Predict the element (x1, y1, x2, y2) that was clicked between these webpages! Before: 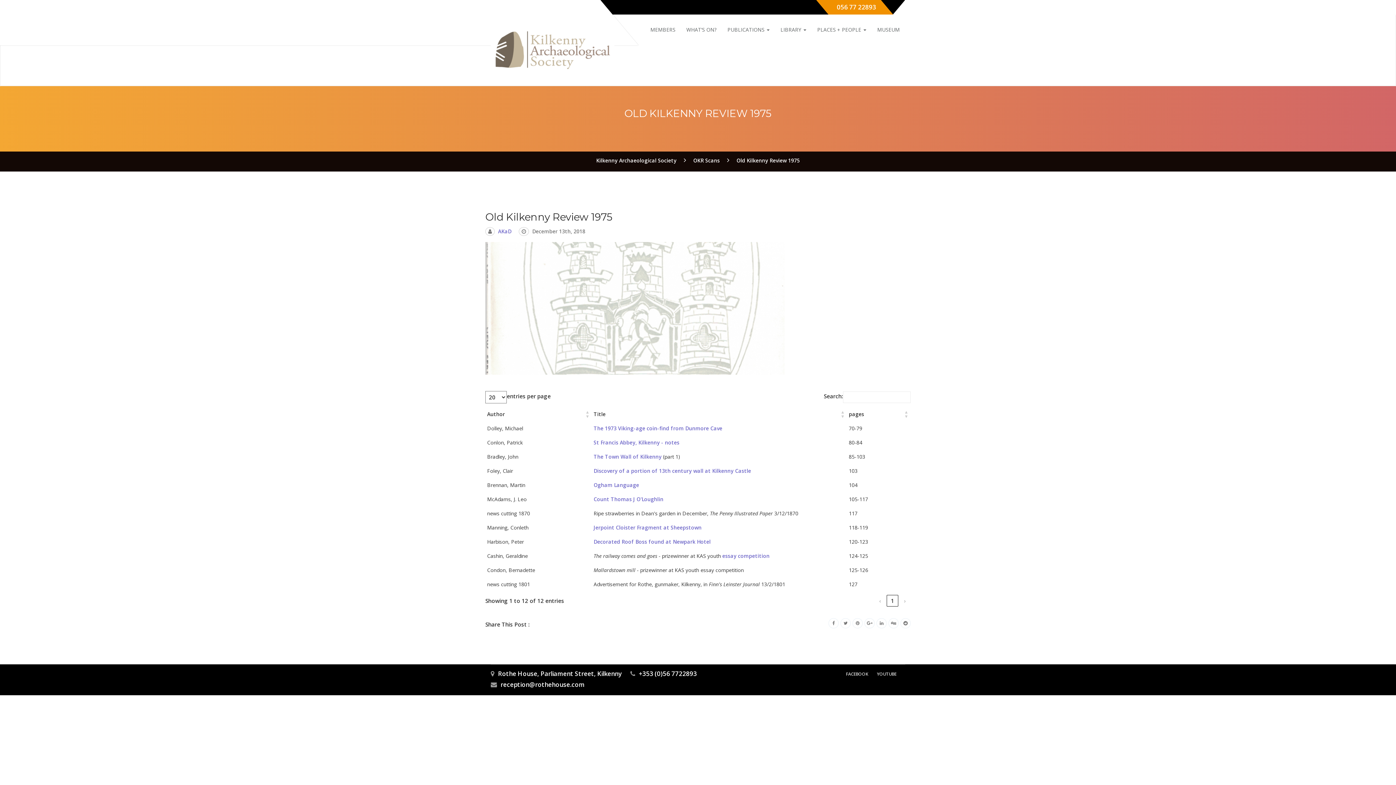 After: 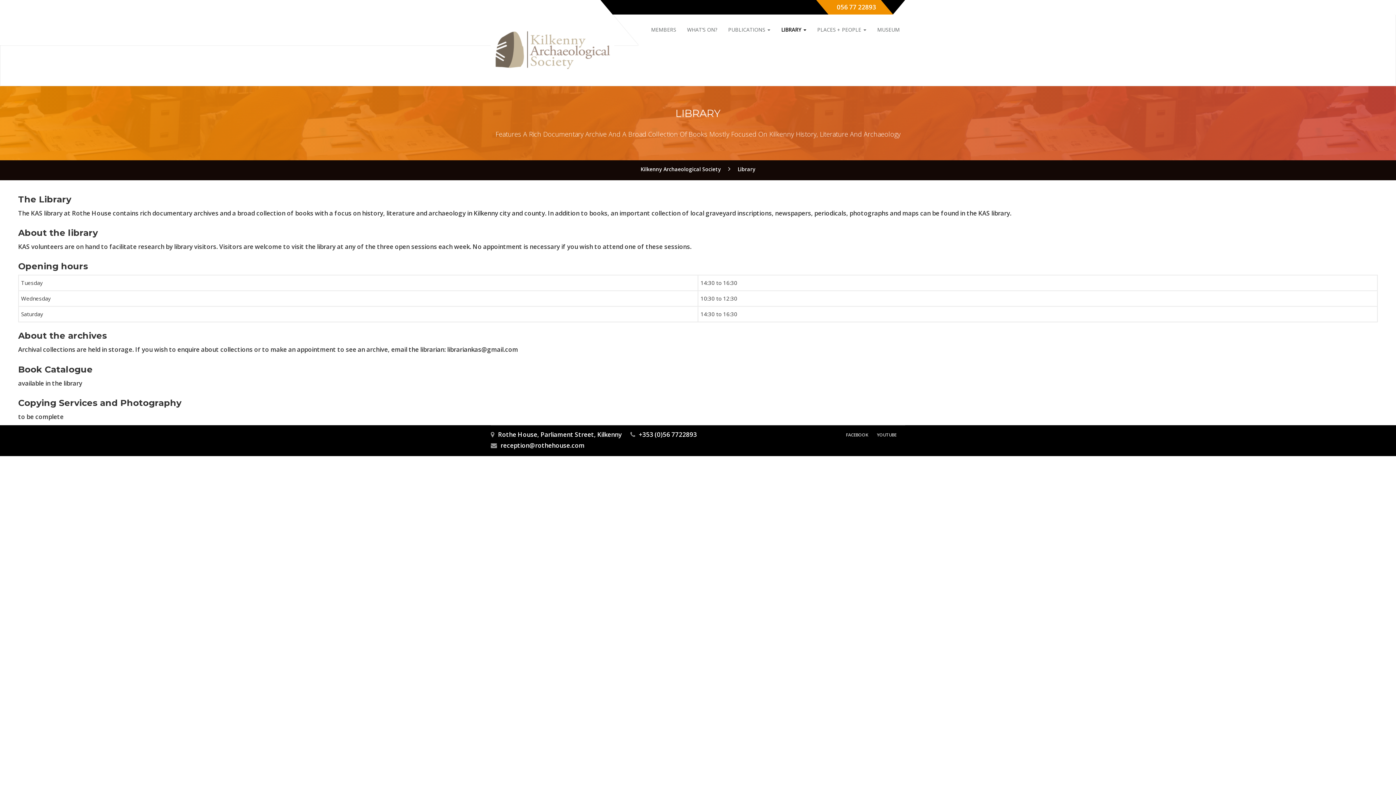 Action: bbox: (775, 14, 812, 45) label: LIBRARY 